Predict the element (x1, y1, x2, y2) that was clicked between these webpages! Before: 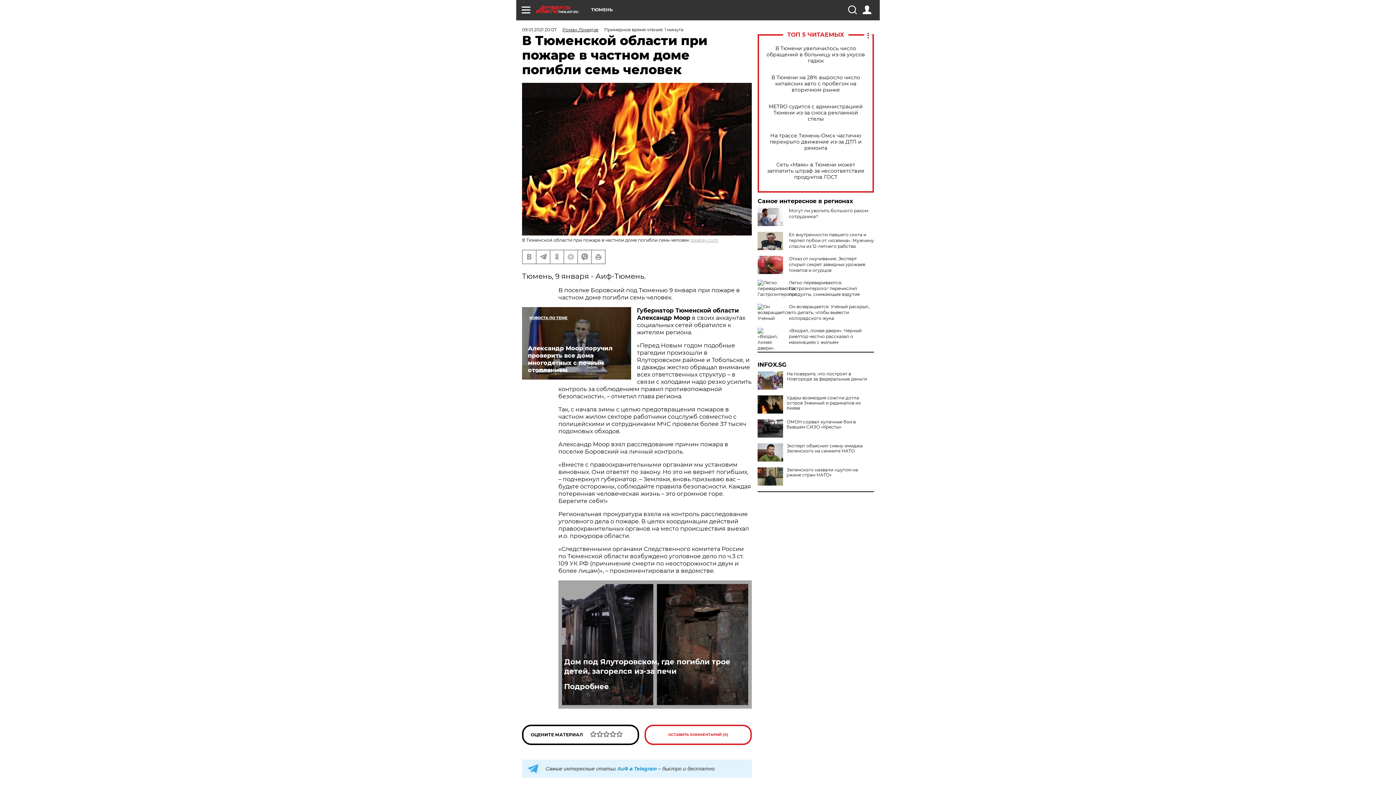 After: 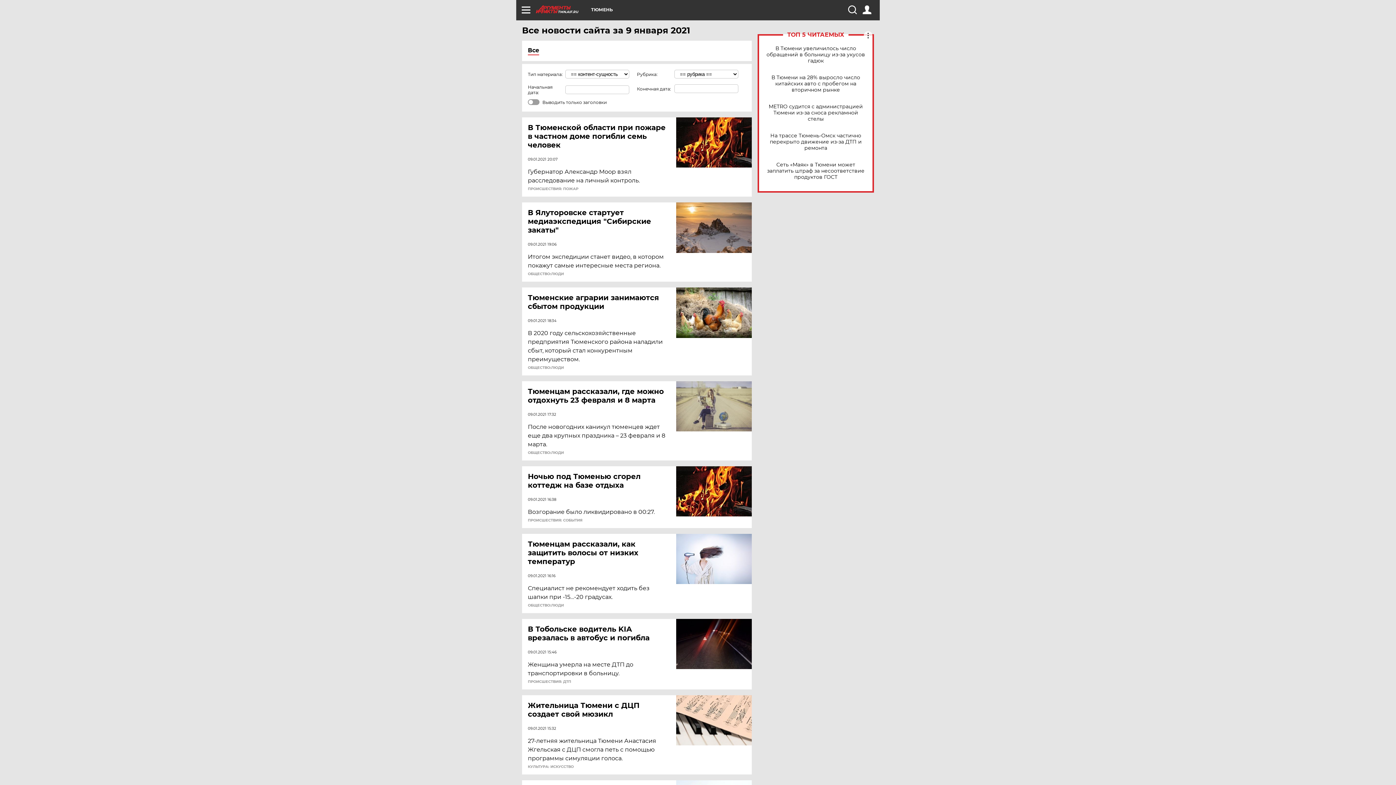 Action: label: 09.01.2021 20:07 bbox: (522, 26, 556, 32)